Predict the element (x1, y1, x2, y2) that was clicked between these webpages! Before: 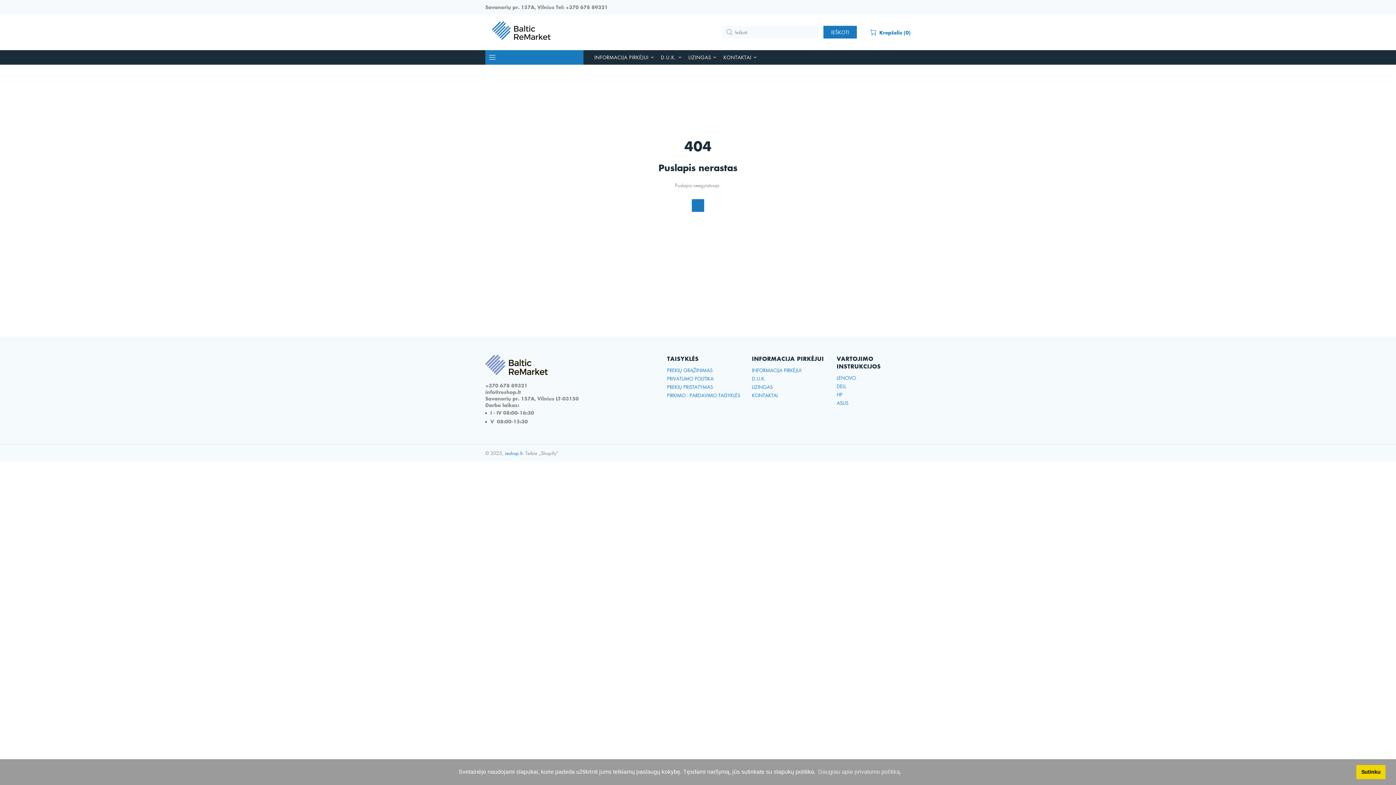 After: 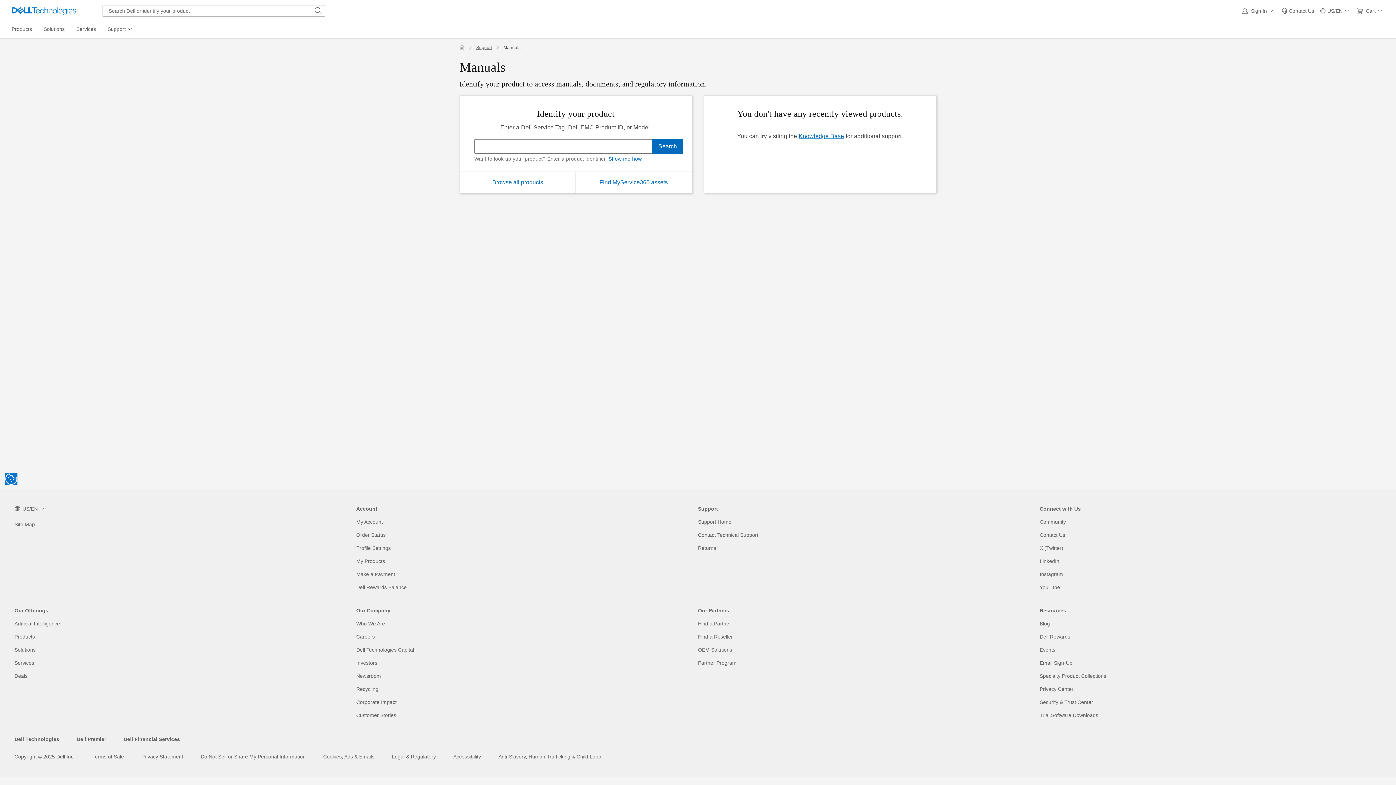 Action: bbox: (836, 383, 846, 389) label: DELL